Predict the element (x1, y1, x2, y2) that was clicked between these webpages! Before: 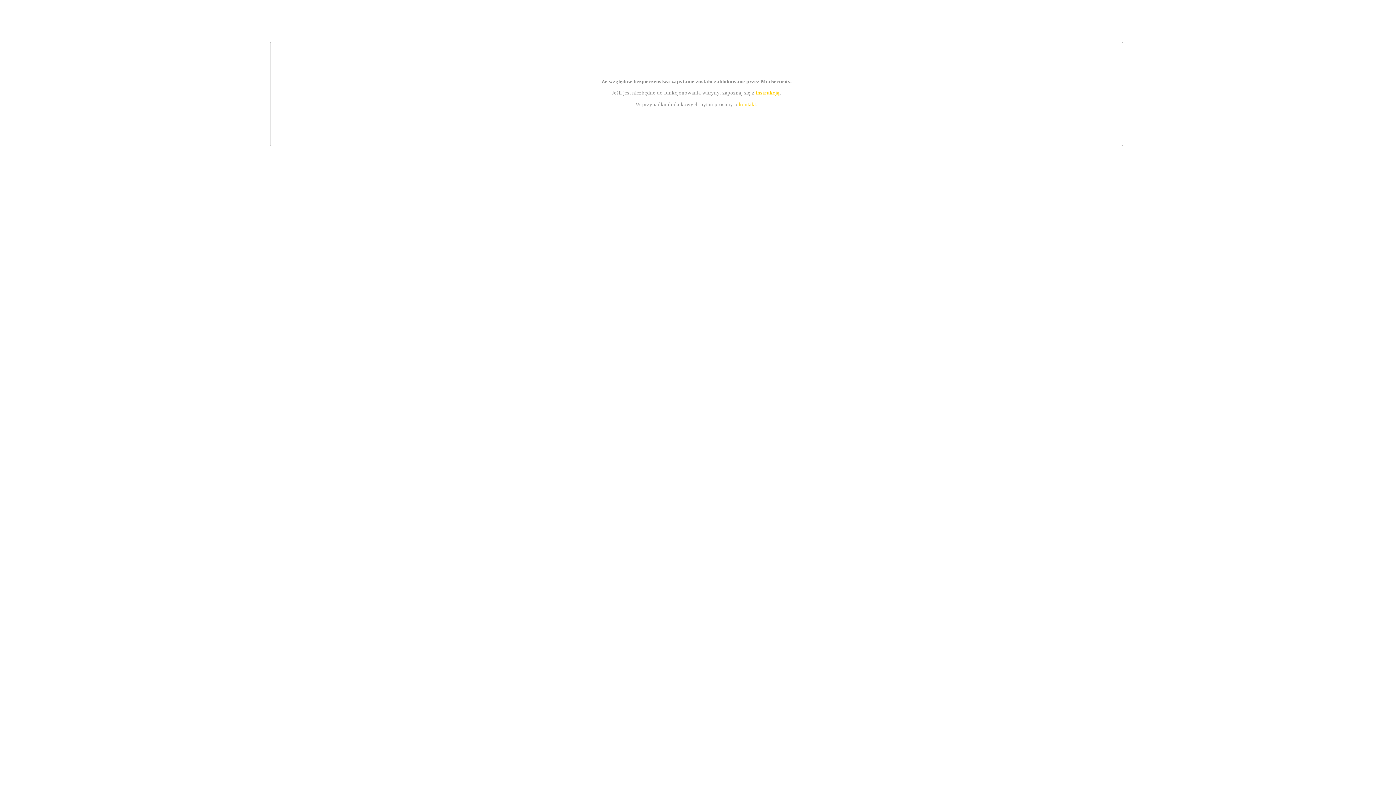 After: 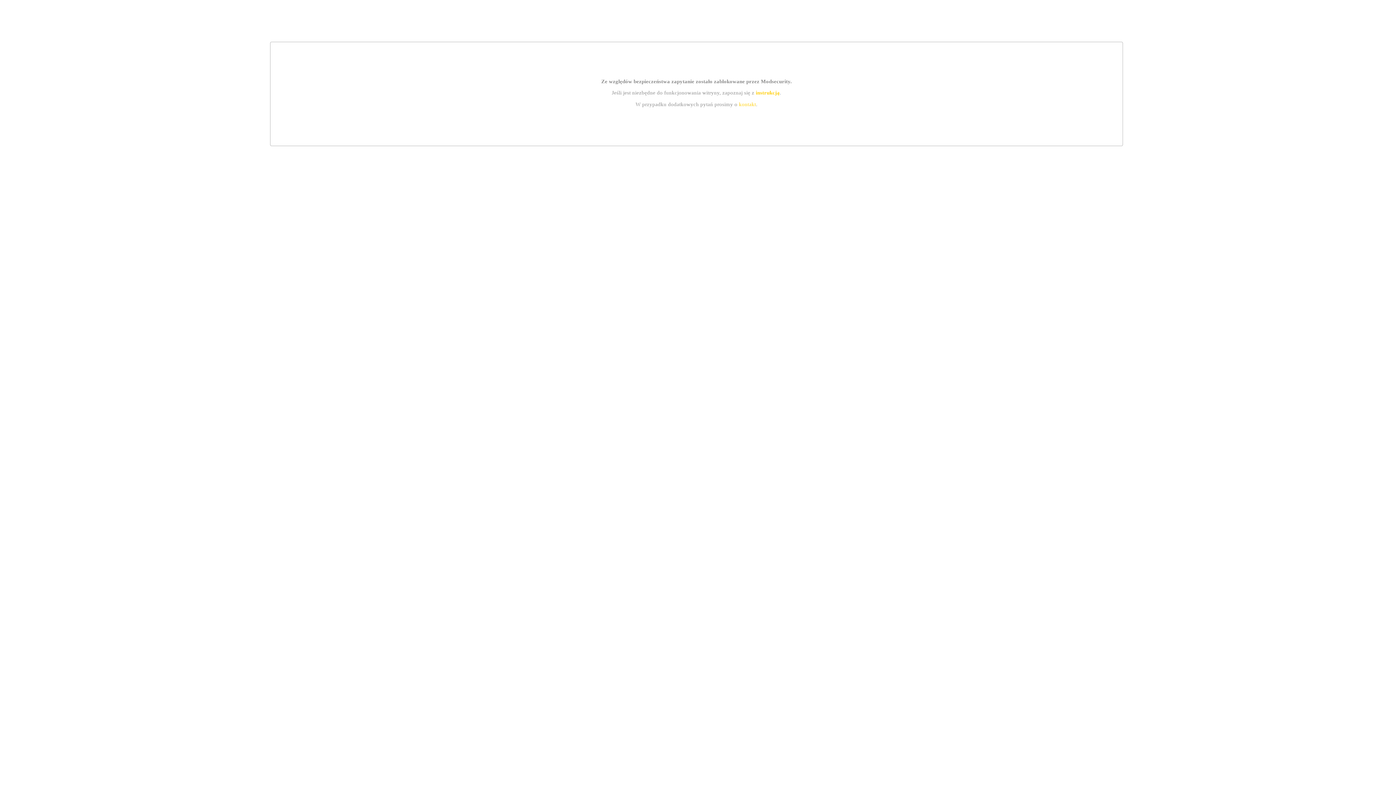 Action: label: kontakt bbox: (739, 101, 756, 107)